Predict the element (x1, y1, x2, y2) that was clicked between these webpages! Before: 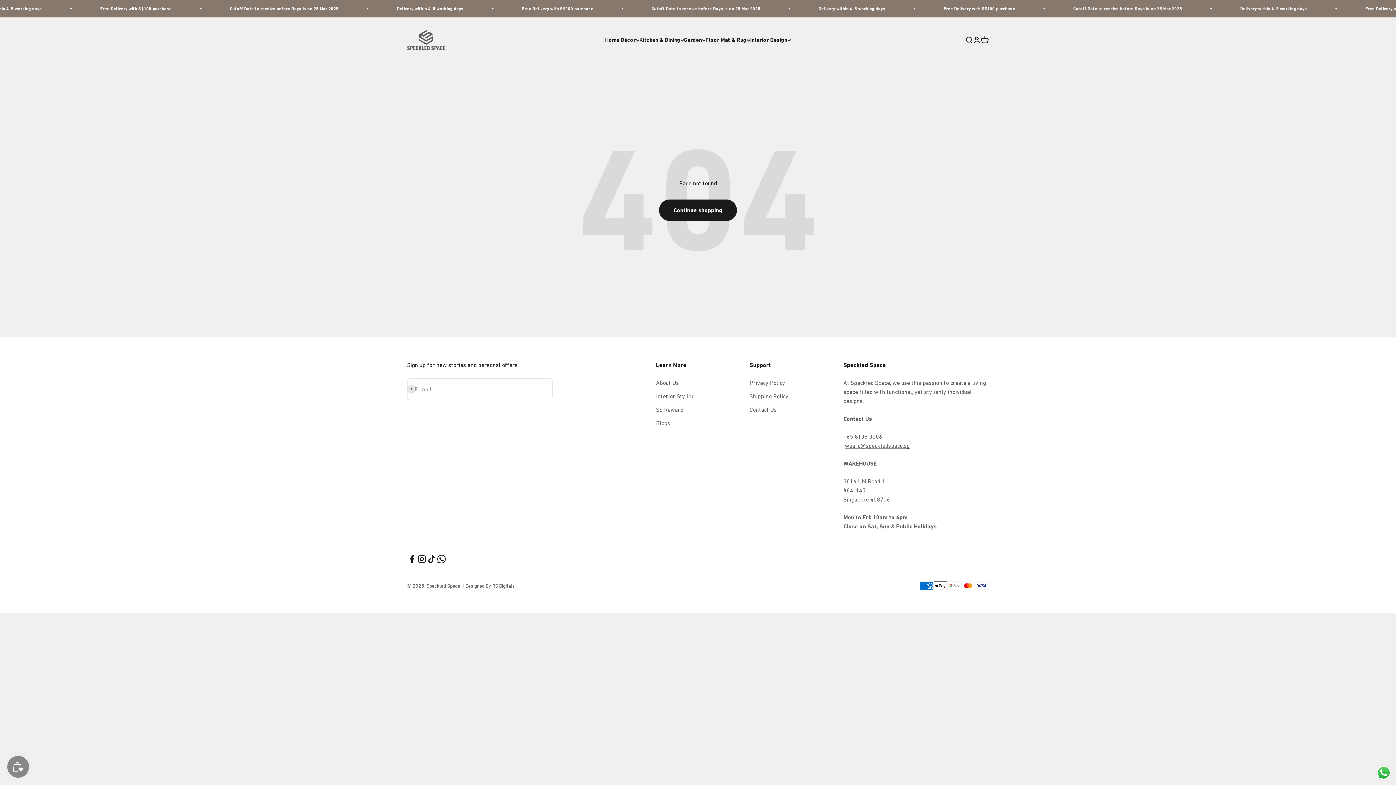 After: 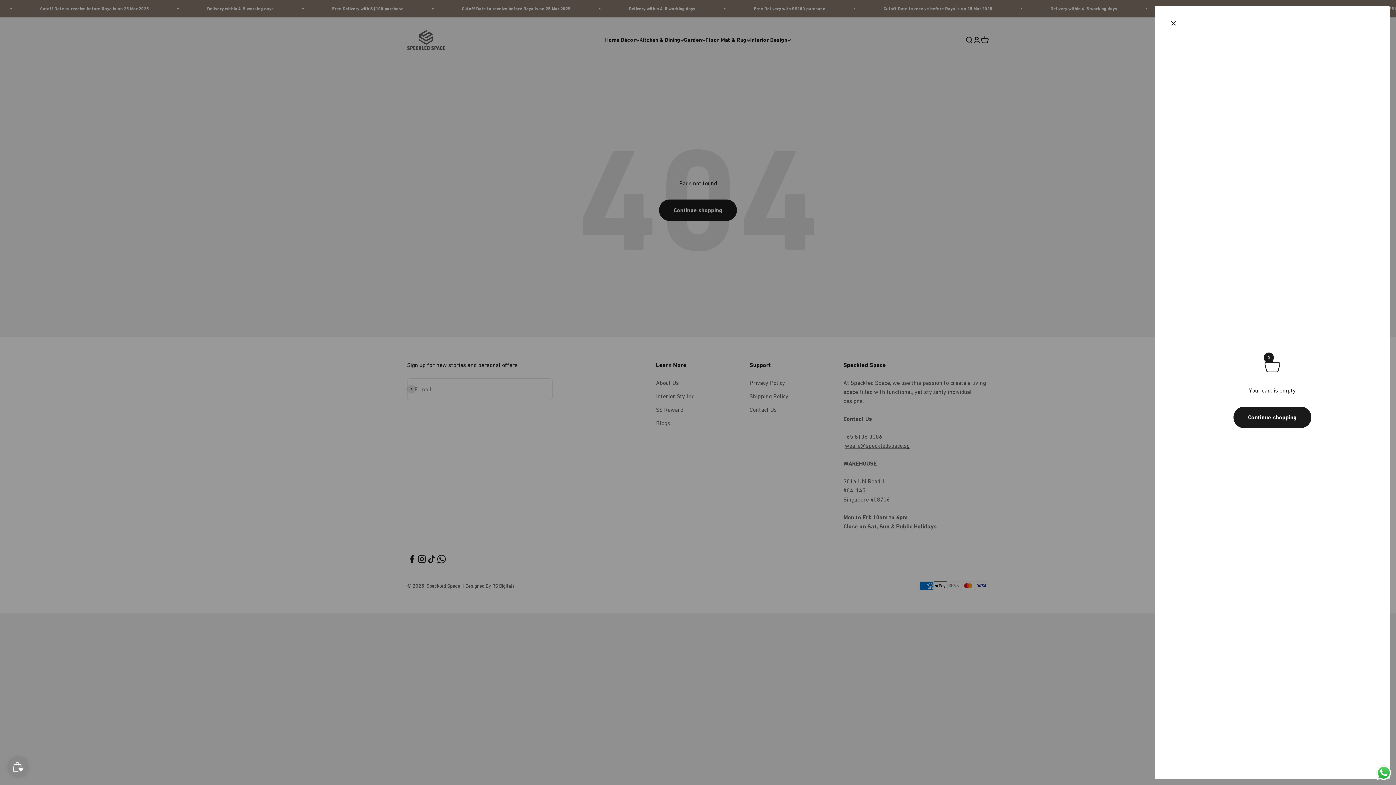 Action: bbox: (981, 36, 989, 44) label: Open cart
0